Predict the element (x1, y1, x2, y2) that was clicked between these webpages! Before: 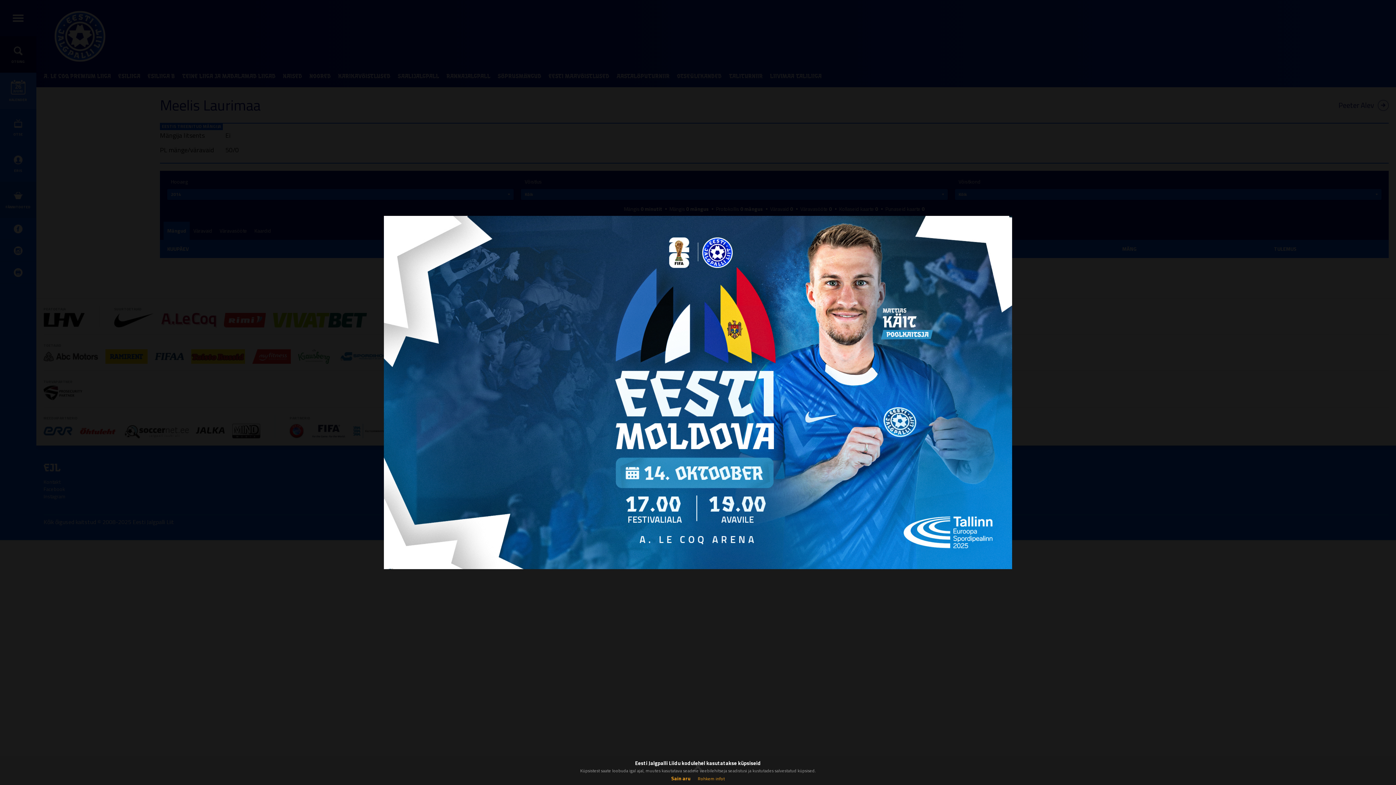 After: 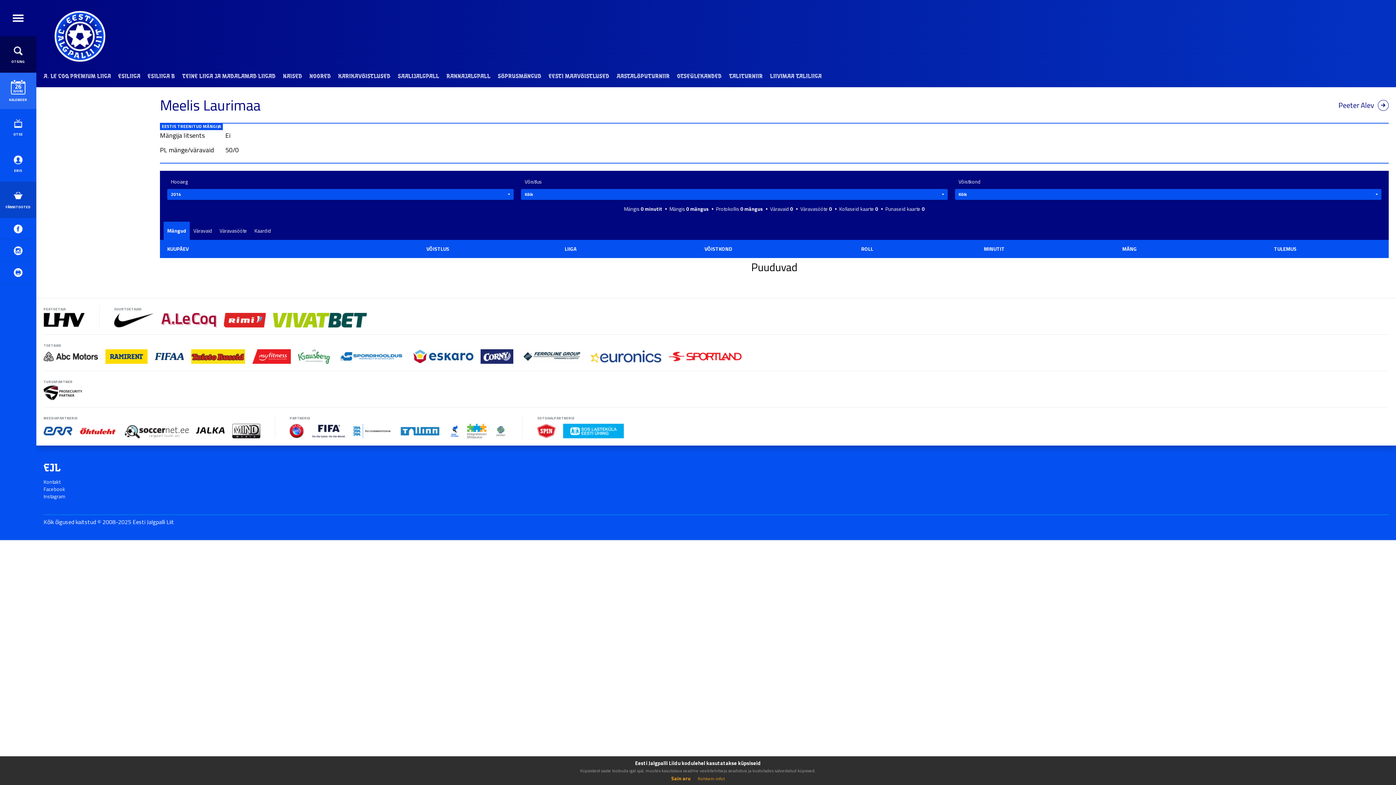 Action: bbox: (349, 216, 1047, 569)